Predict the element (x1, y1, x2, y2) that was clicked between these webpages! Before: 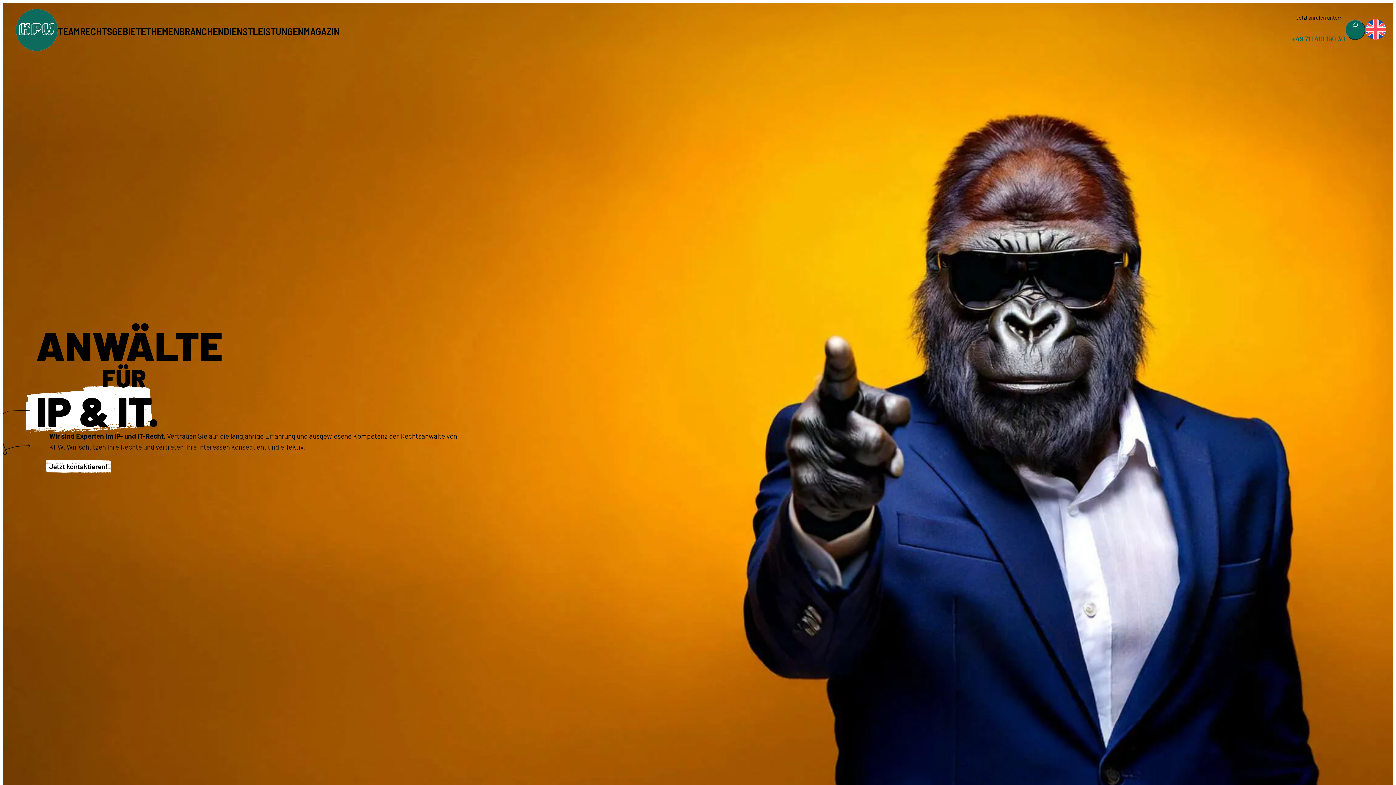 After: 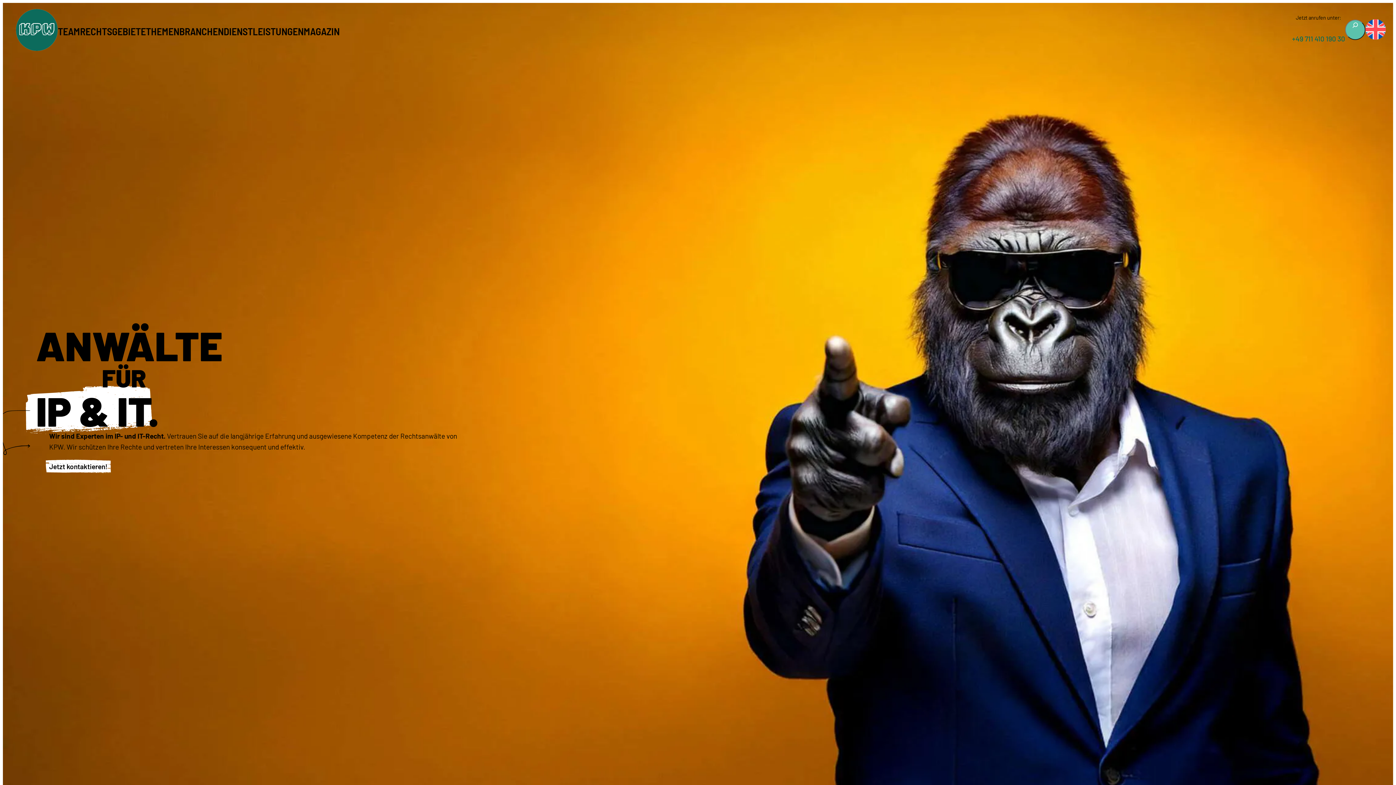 Action: bbox: (1345, 19, 1365, 40)